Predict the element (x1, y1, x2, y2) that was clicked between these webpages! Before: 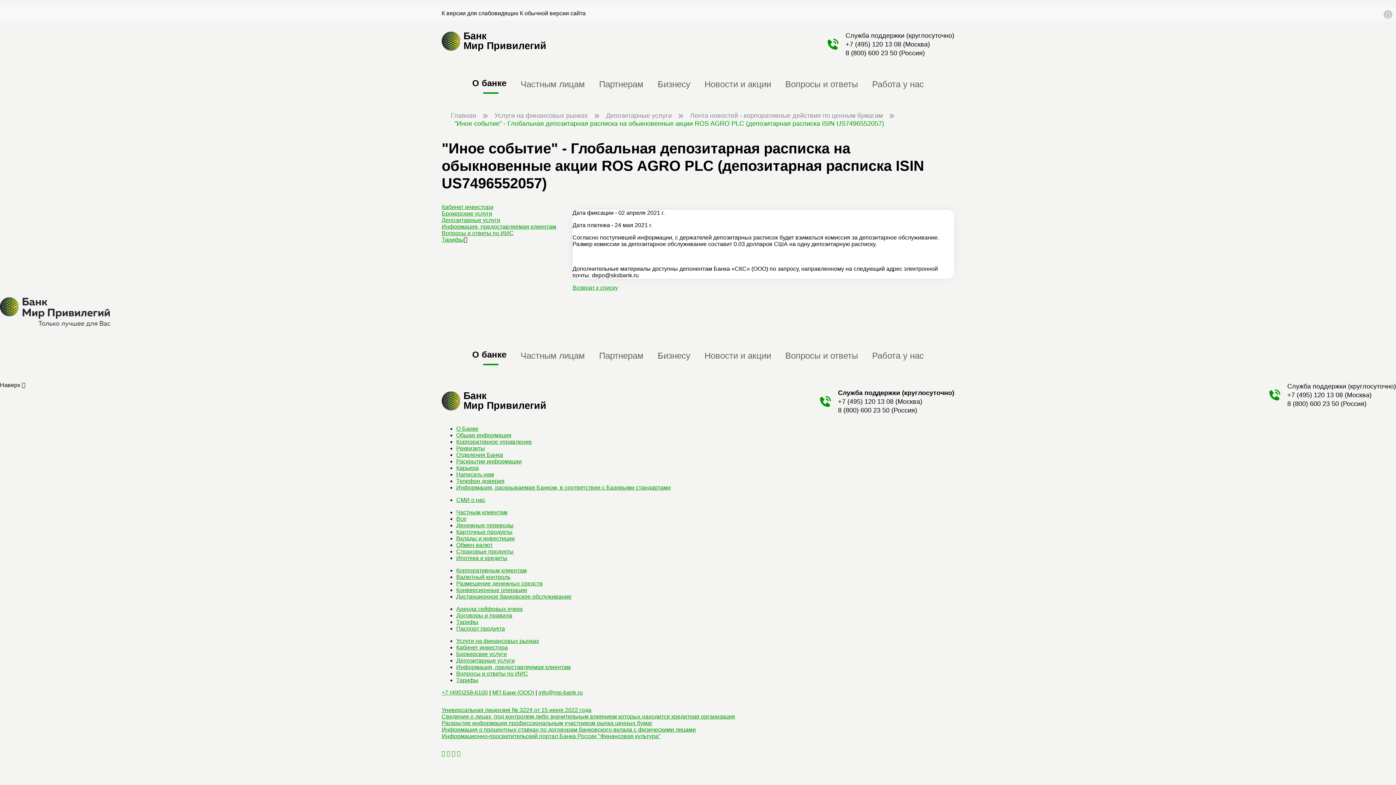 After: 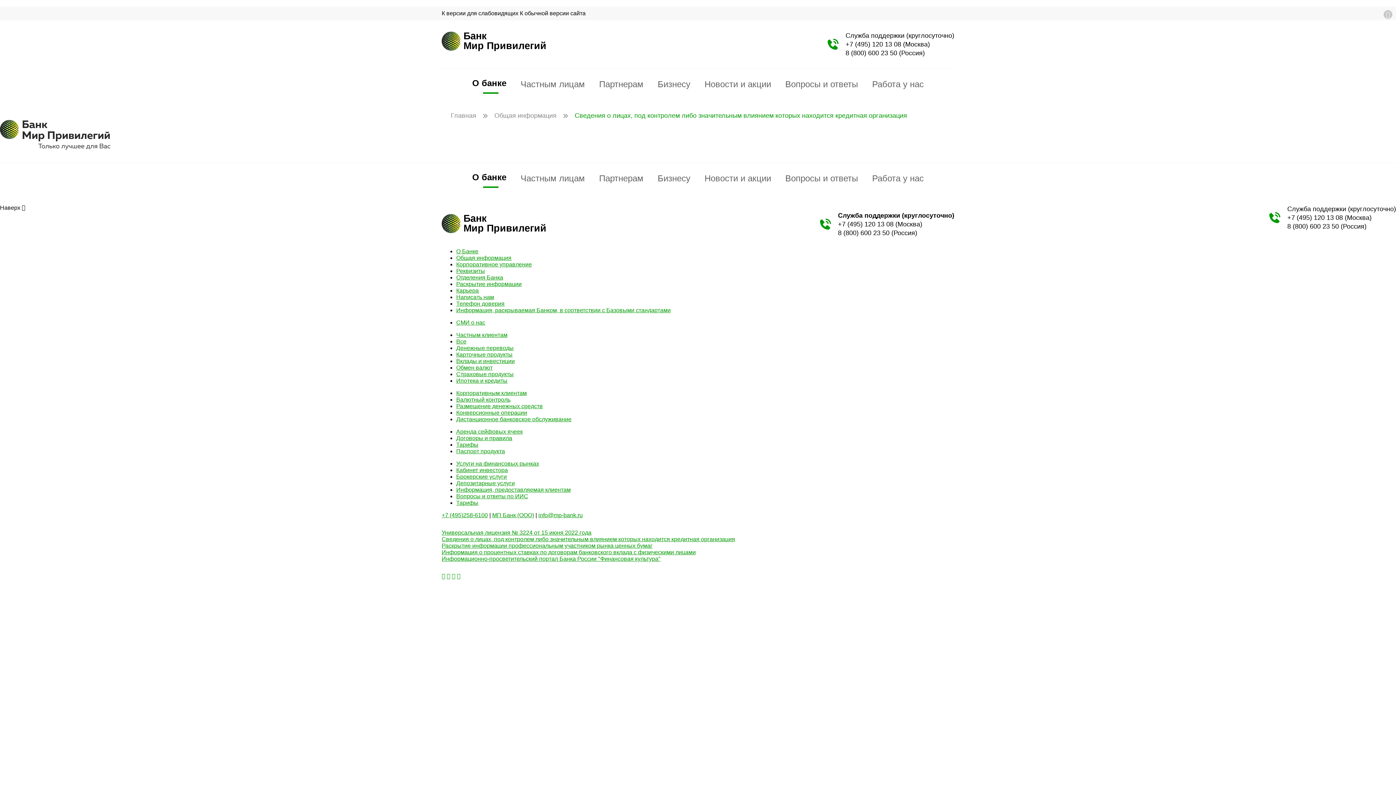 Action: bbox: (441, 713, 735, 720) label: Сведения о лицах, под контролем либо значительным влиянием которых находится кредитная организация